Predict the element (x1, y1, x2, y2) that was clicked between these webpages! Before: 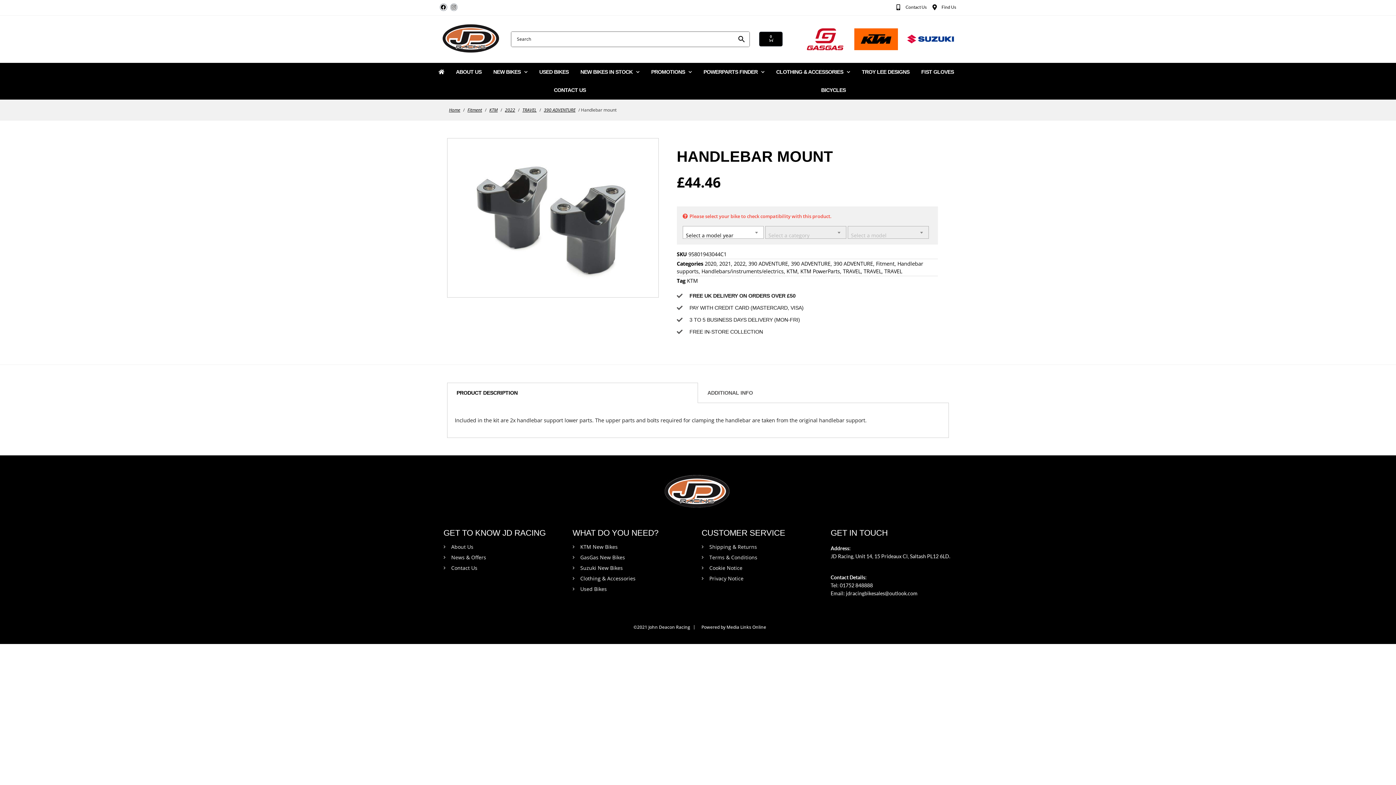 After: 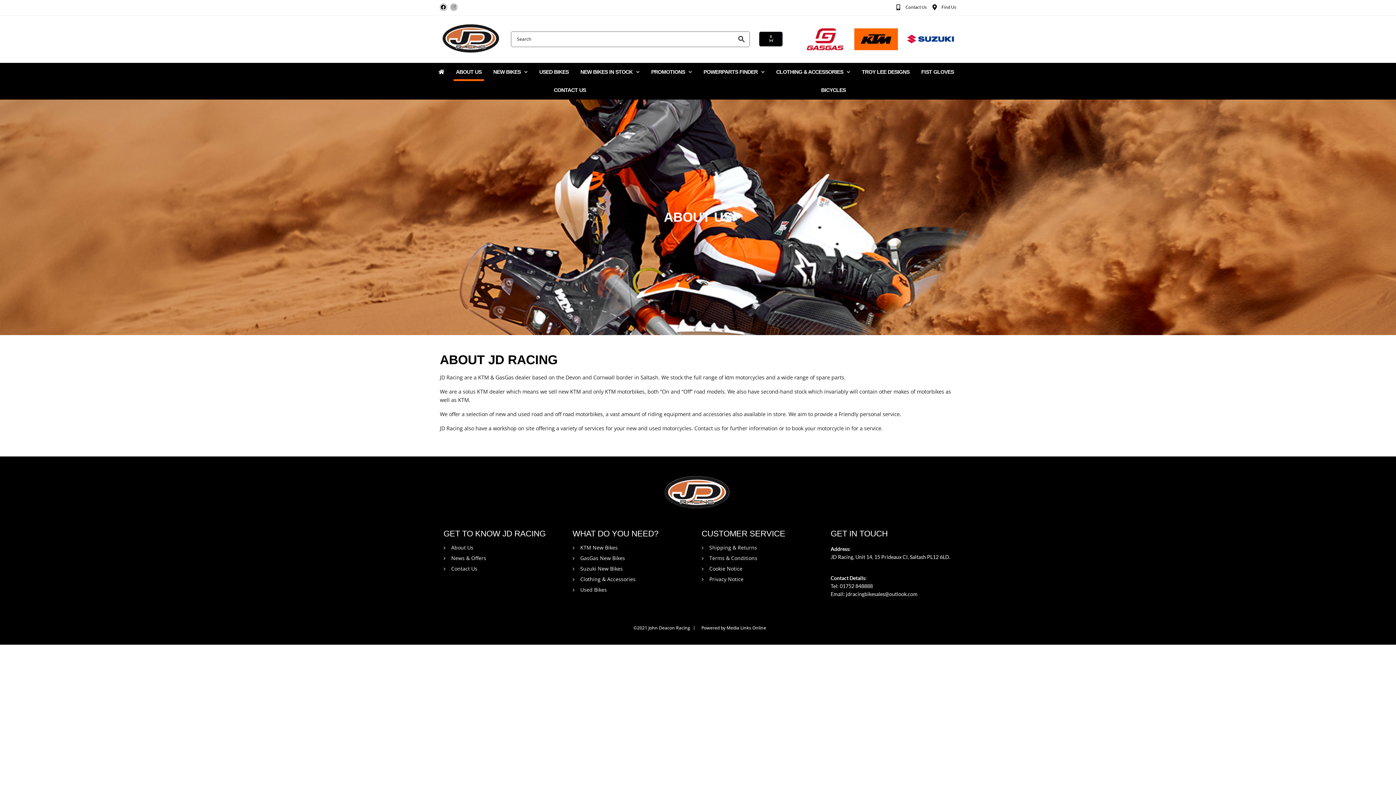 Action: bbox: (453, 62, 483, 80) label: ABOUT US